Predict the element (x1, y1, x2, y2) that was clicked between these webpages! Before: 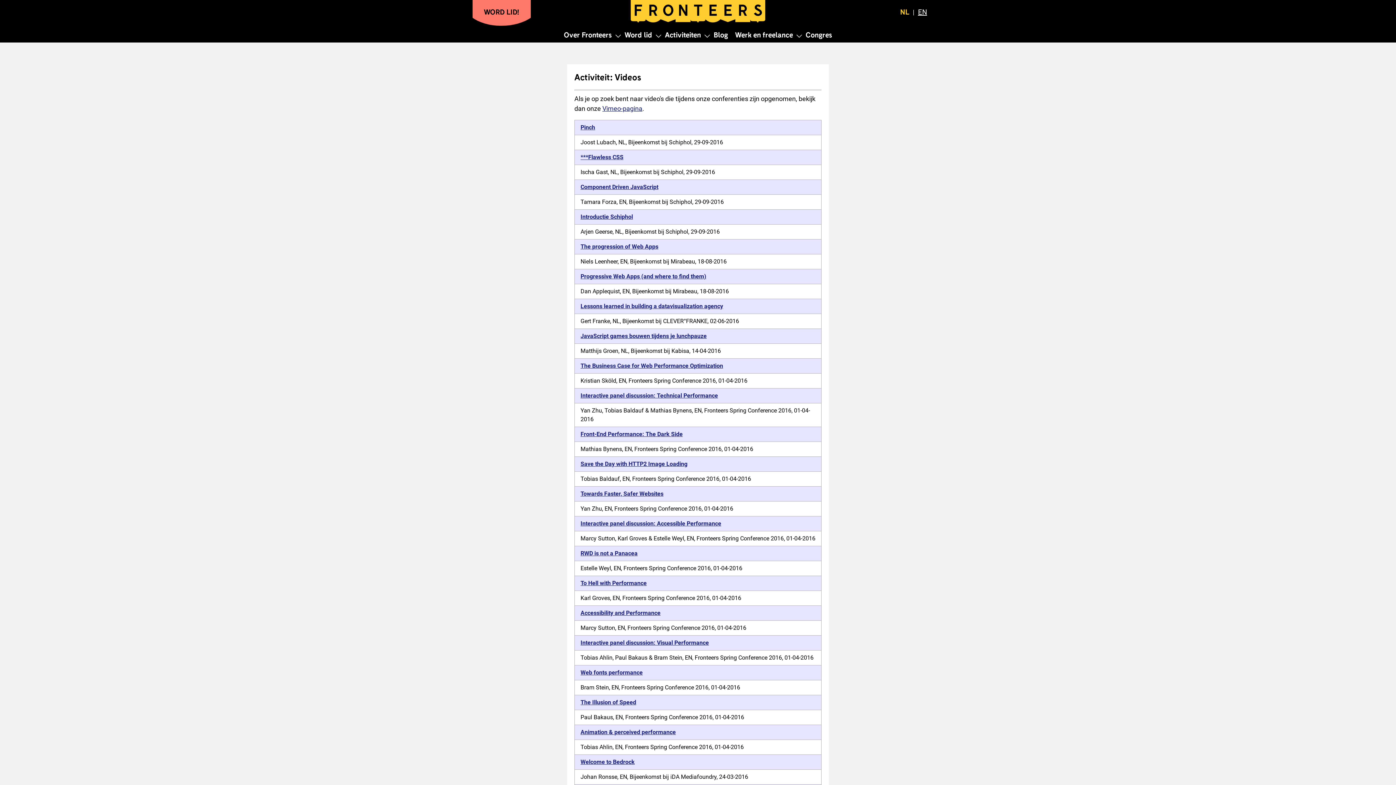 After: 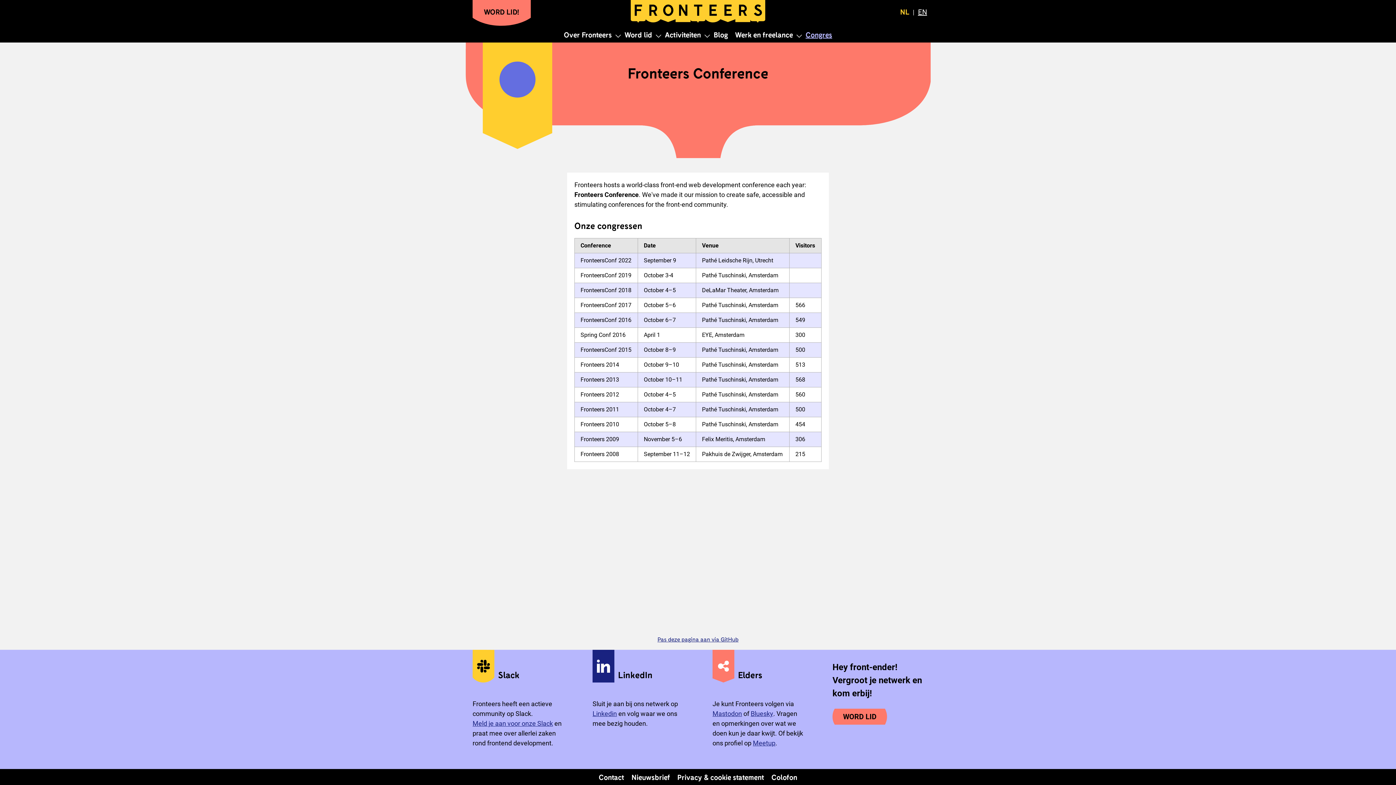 Action: bbox: (580, 430, 682, 437) label: Front-End Performance: The Dark Side